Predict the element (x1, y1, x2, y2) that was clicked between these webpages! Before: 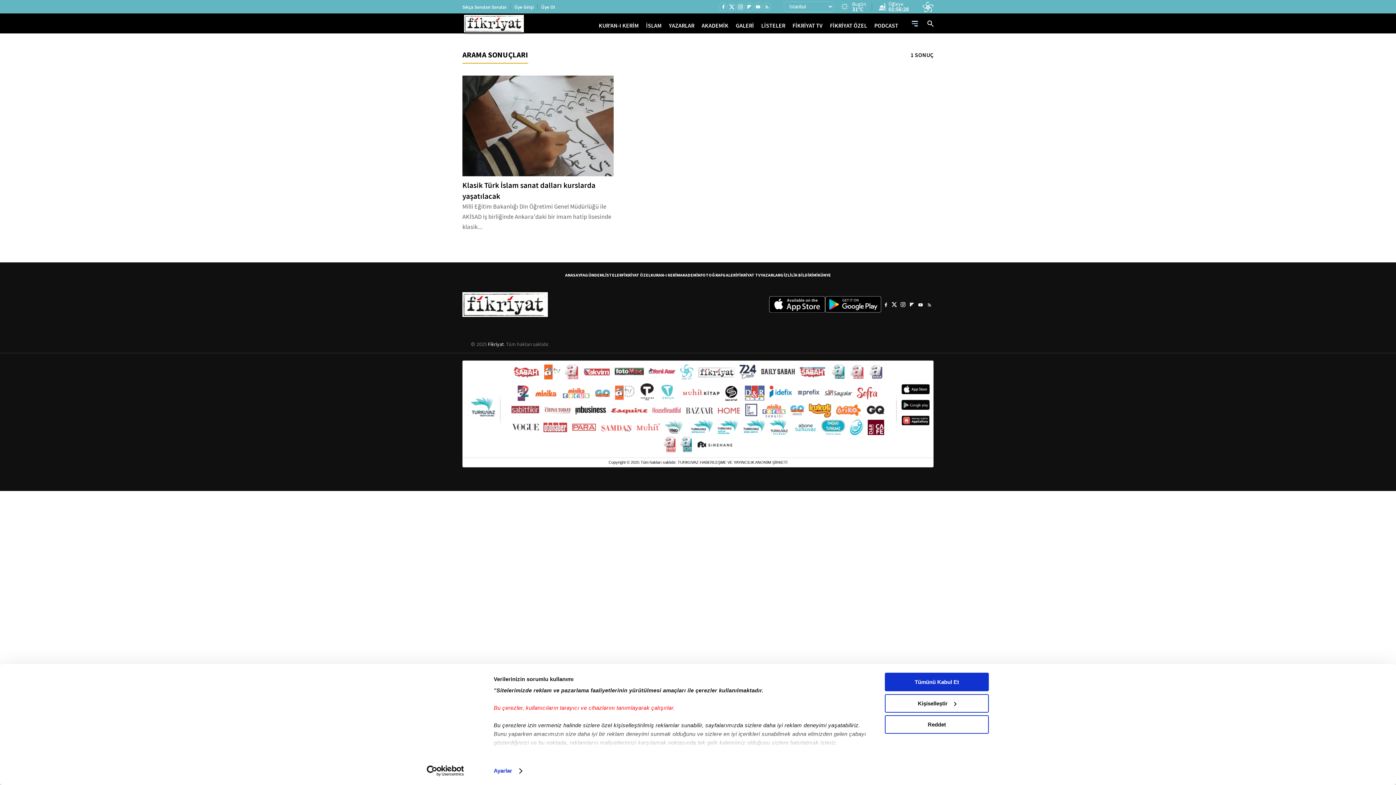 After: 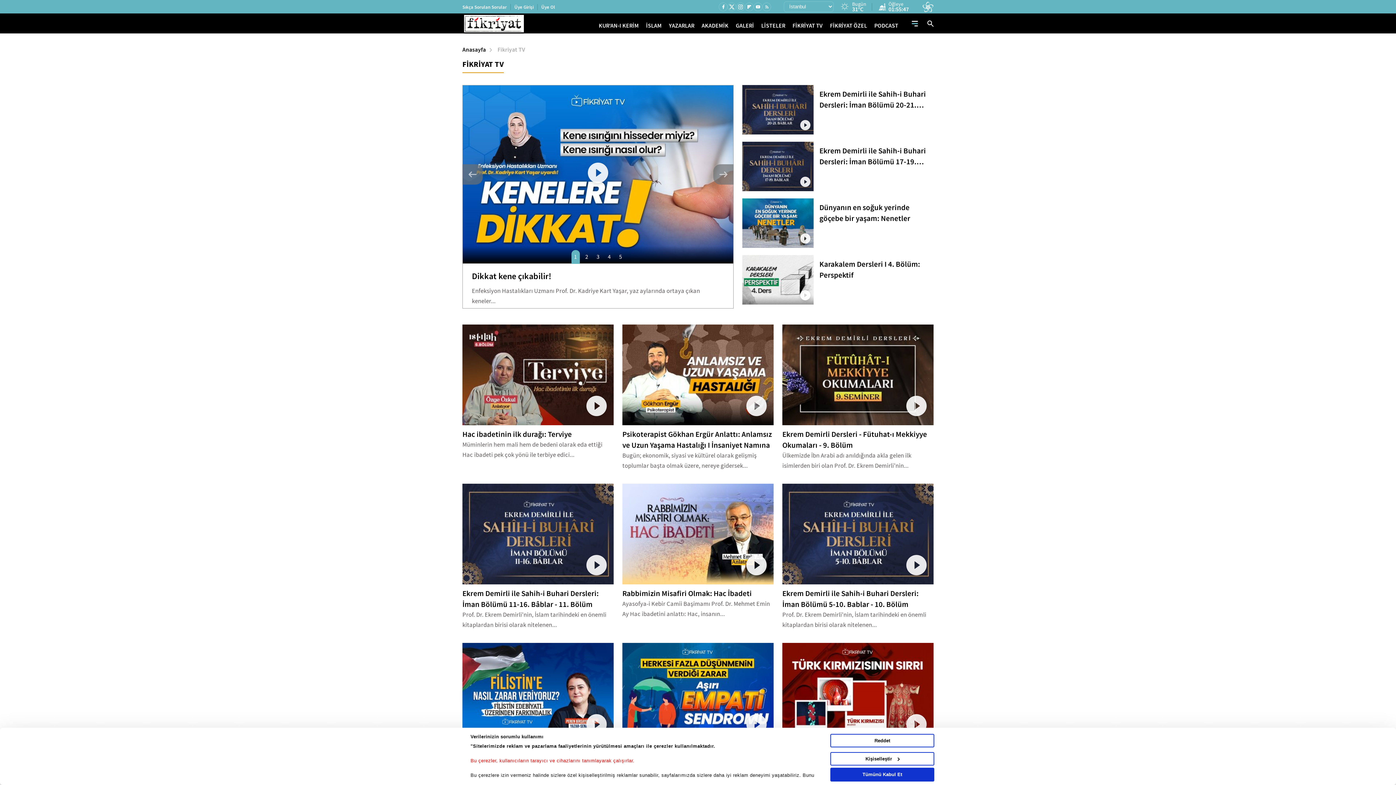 Action: bbox: (792, 21, 822, 29) label: FİKRİYAT TV